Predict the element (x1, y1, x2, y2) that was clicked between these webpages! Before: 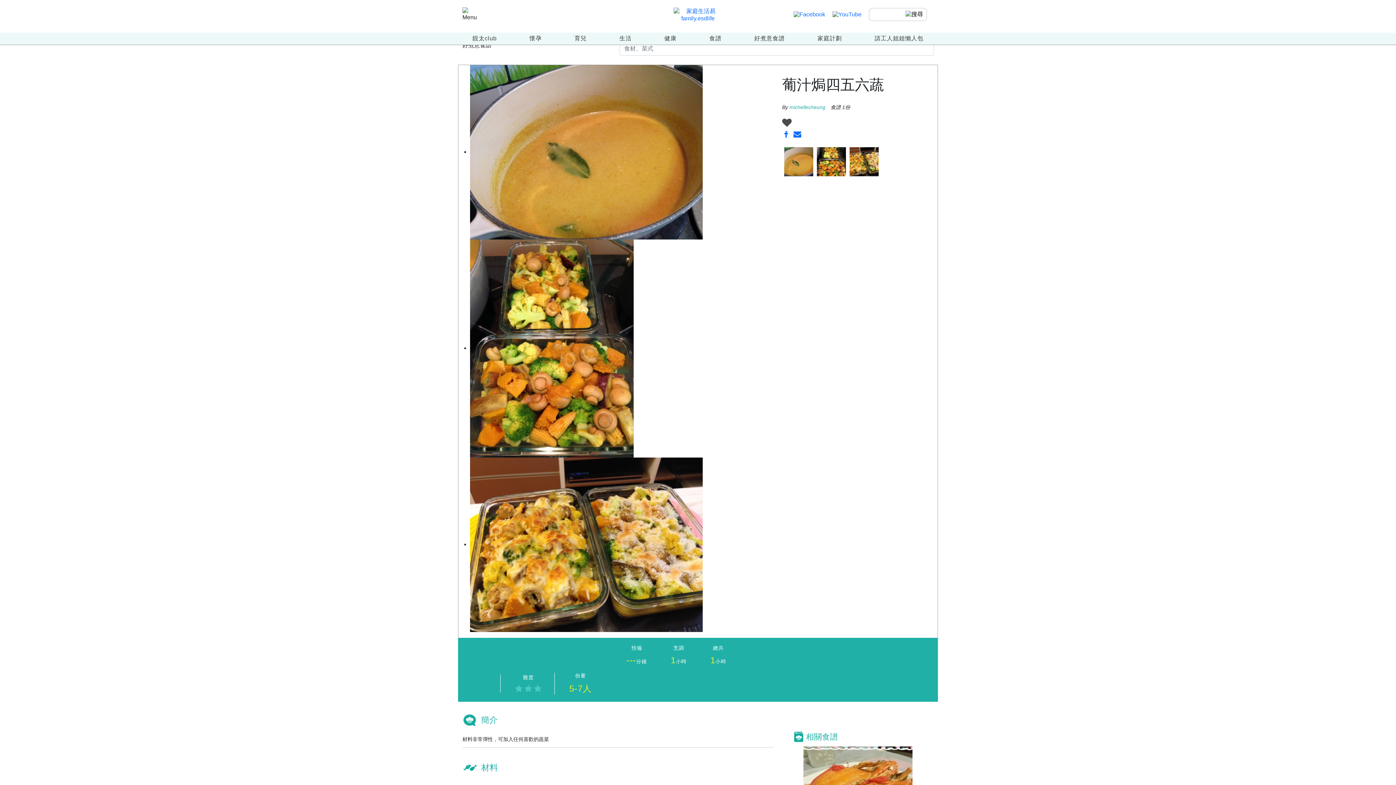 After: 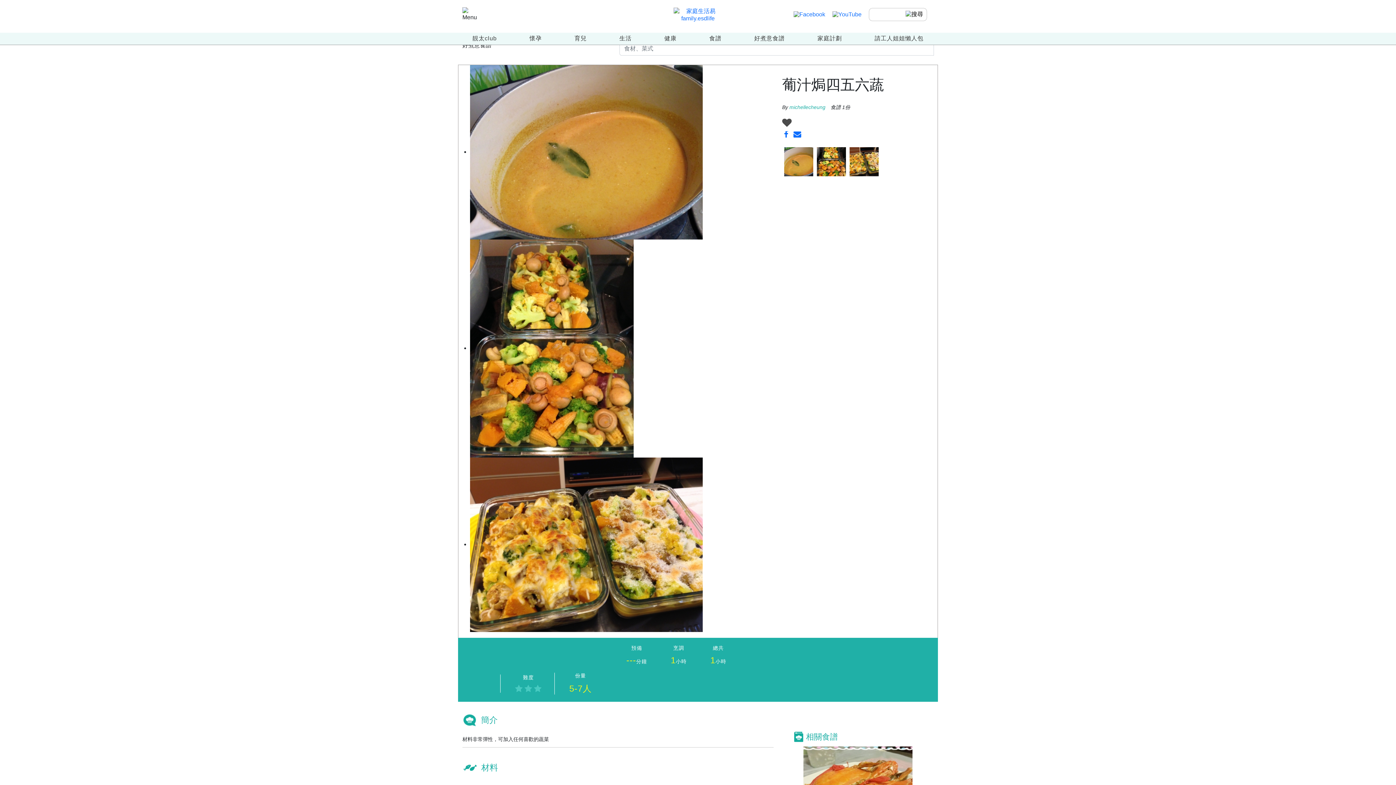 Action: label: michellecheung bbox: (789, 104, 825, 110)